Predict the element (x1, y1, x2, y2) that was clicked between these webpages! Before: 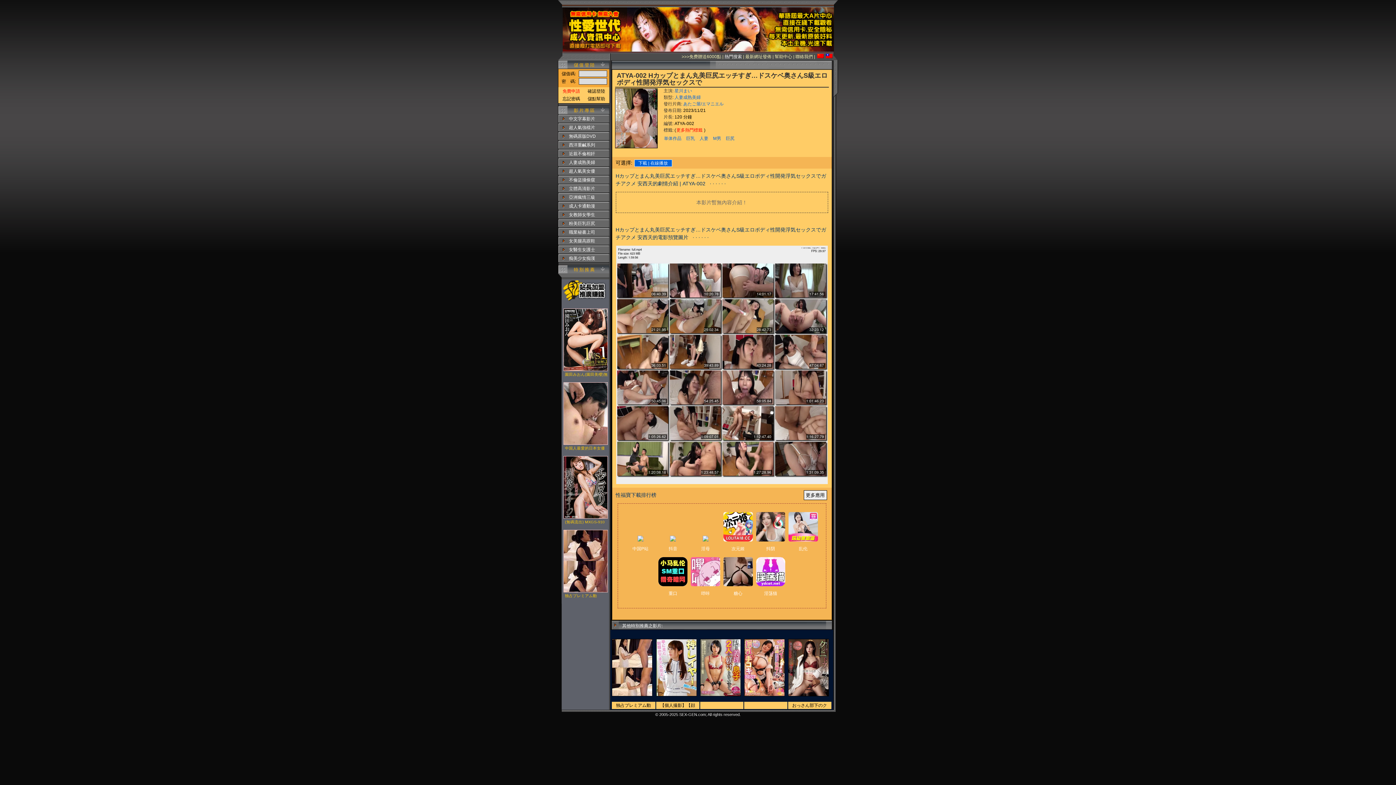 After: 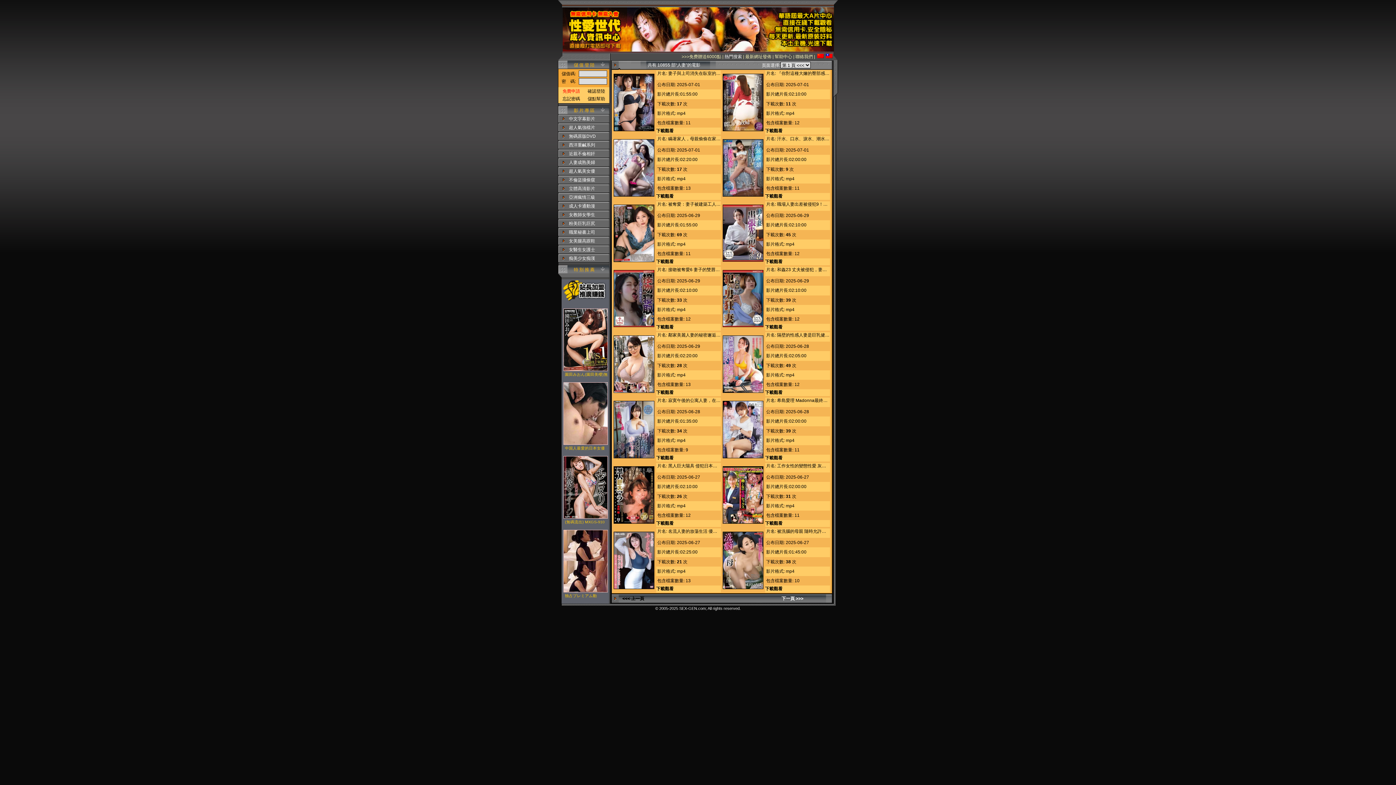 Action: label: 人妻 bbox: (698, 134, 710, 142)